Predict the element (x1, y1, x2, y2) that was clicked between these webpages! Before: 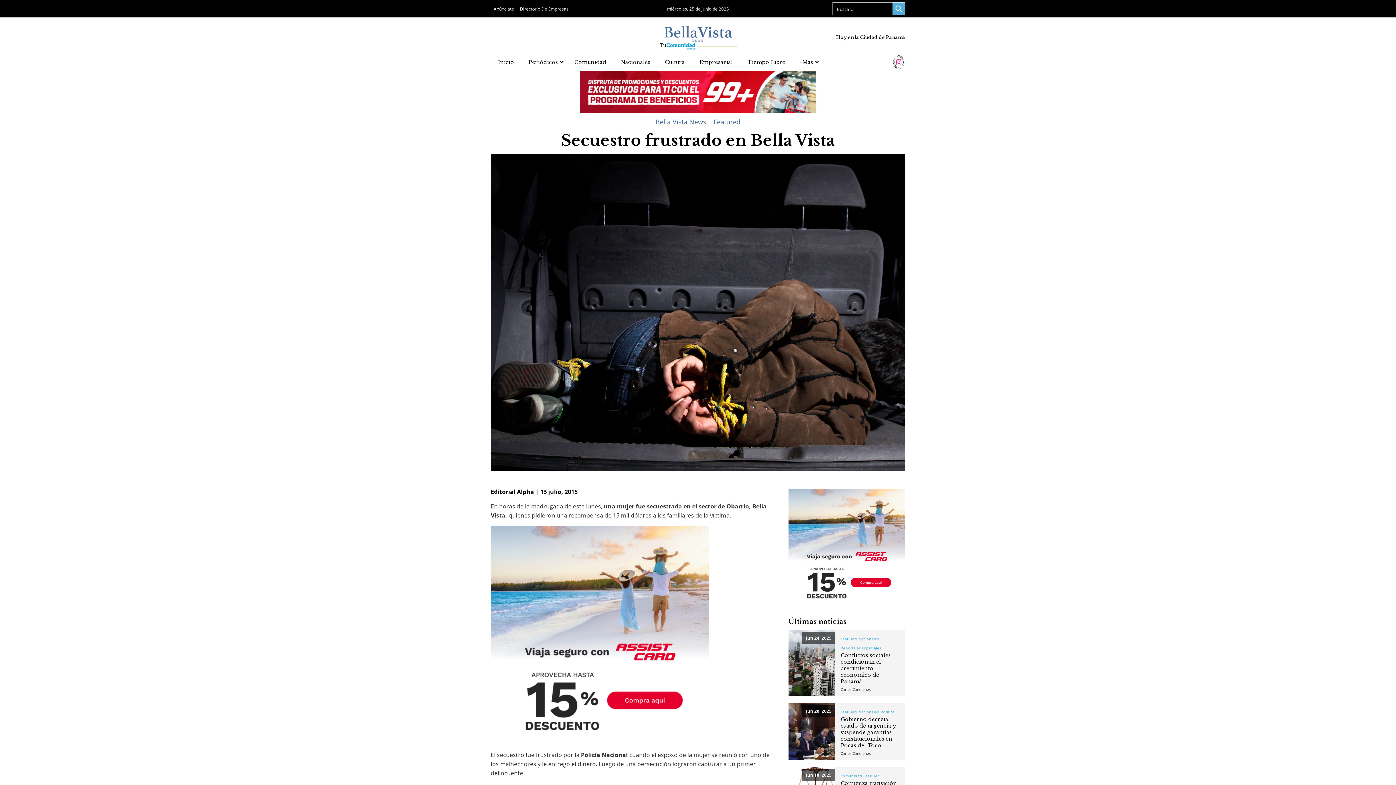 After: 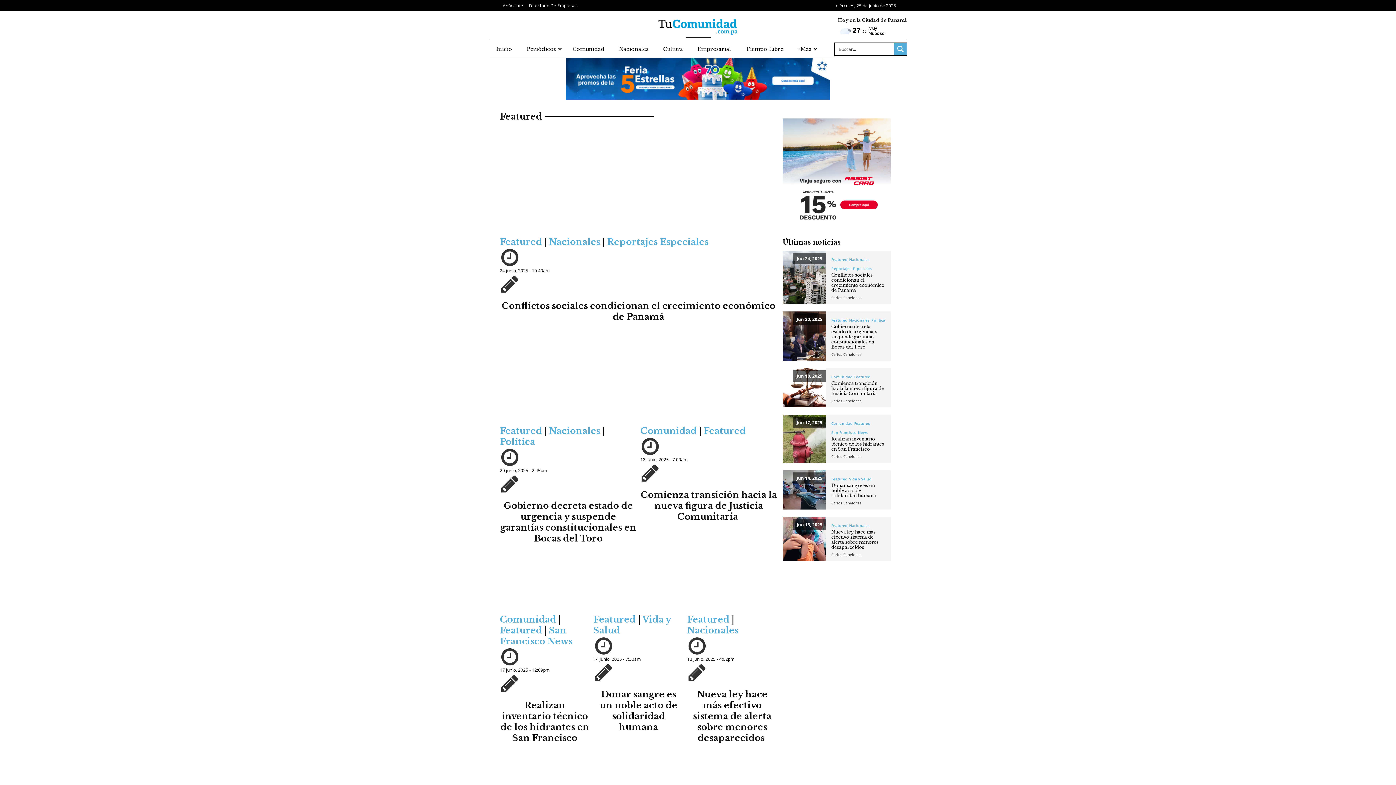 Action: bbox: (840, 709, 857, 714) label: Featured